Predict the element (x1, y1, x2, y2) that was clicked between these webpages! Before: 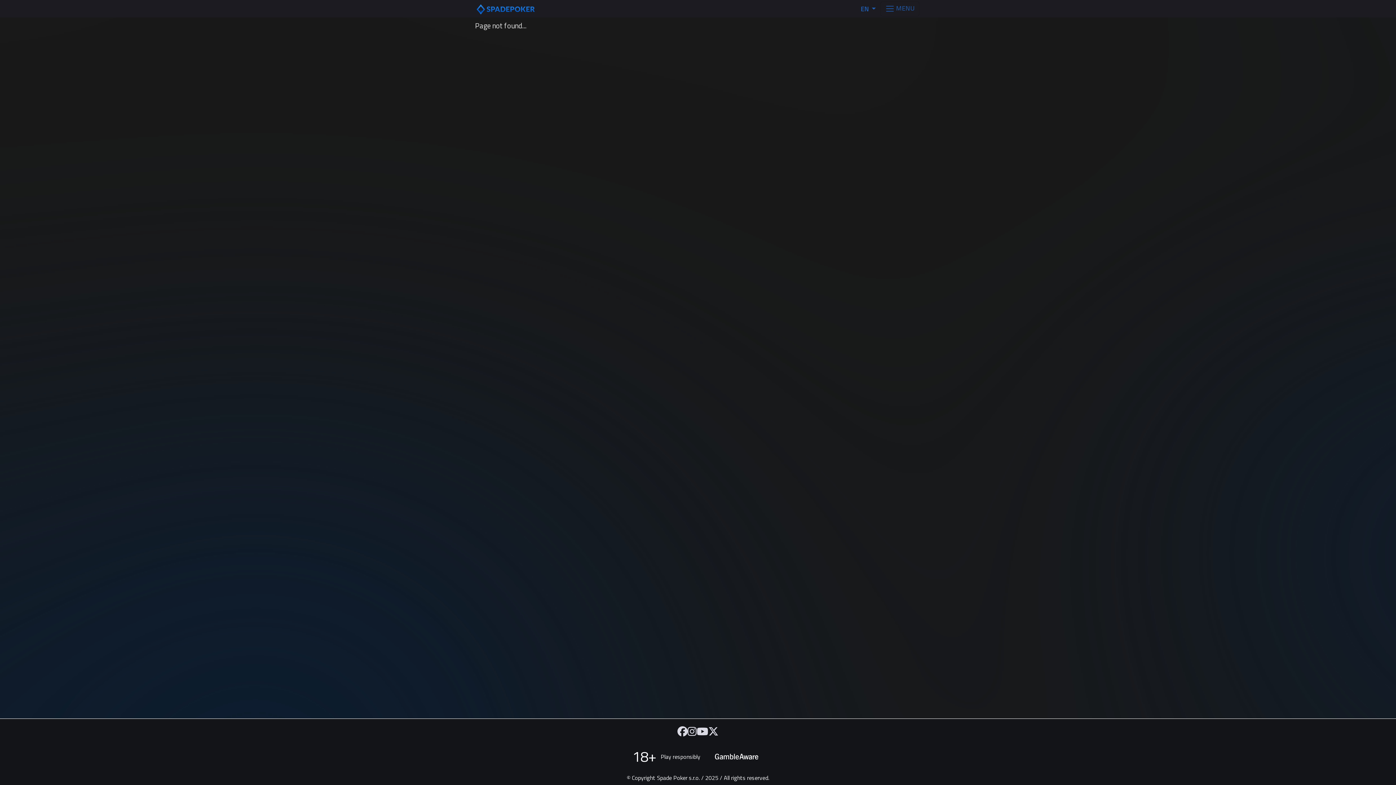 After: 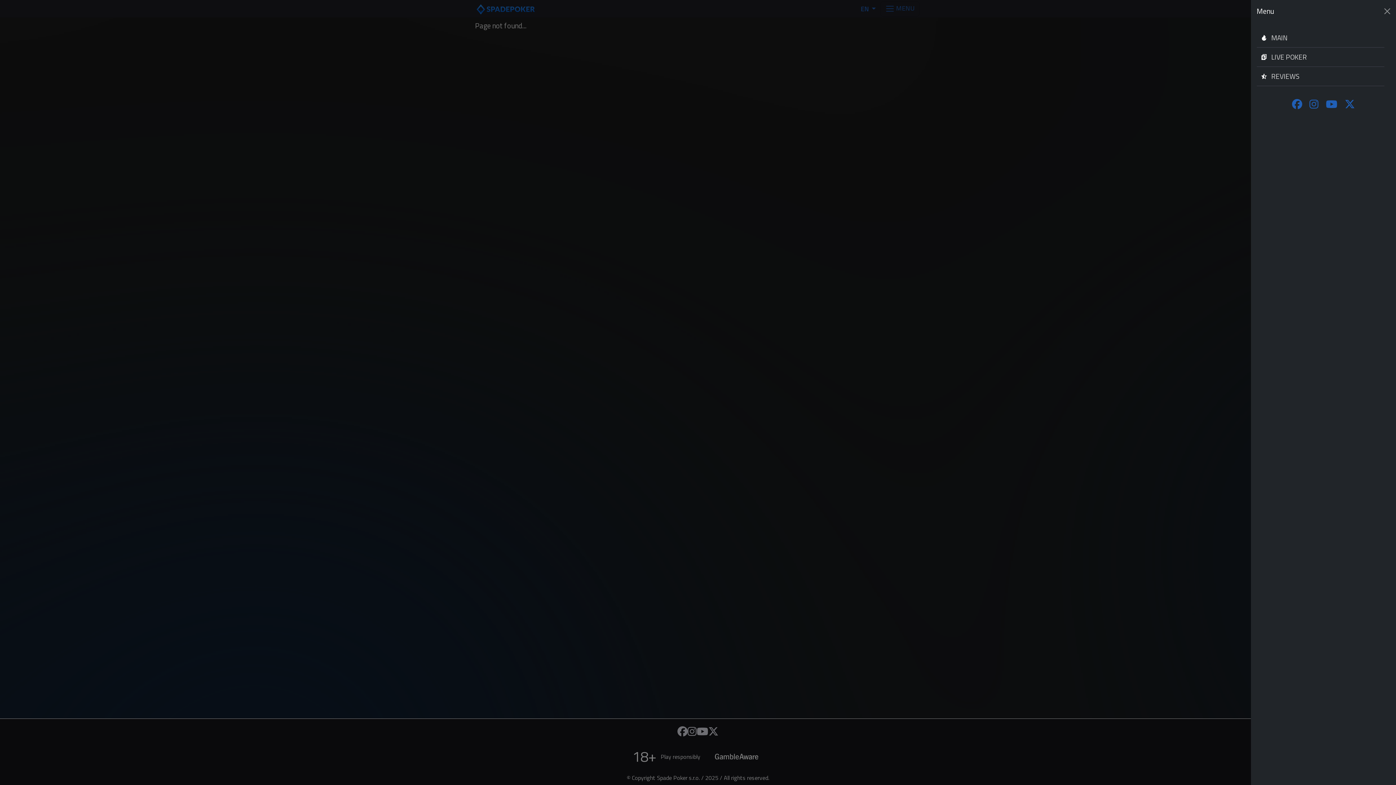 Action: bbox: (880, 1, 919, 16) label:  MENU